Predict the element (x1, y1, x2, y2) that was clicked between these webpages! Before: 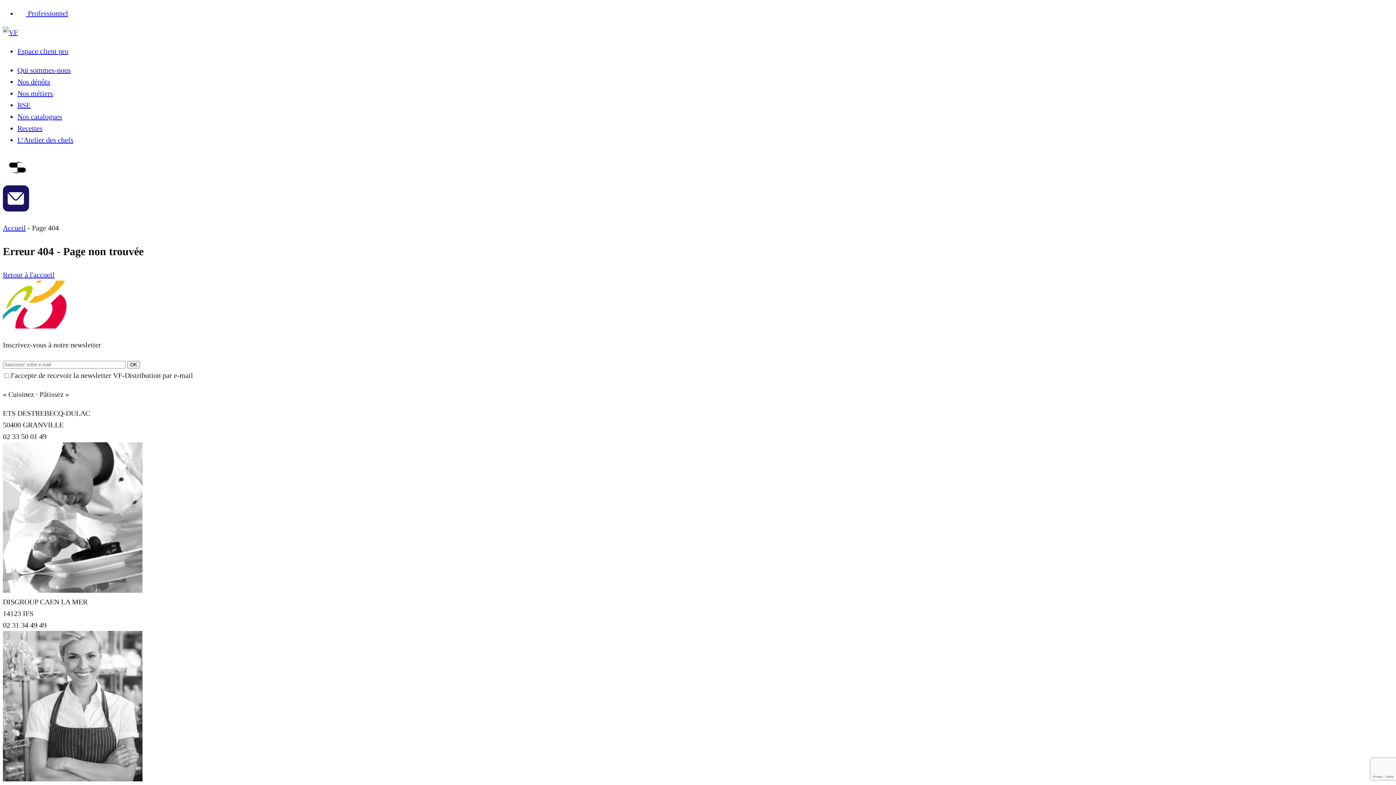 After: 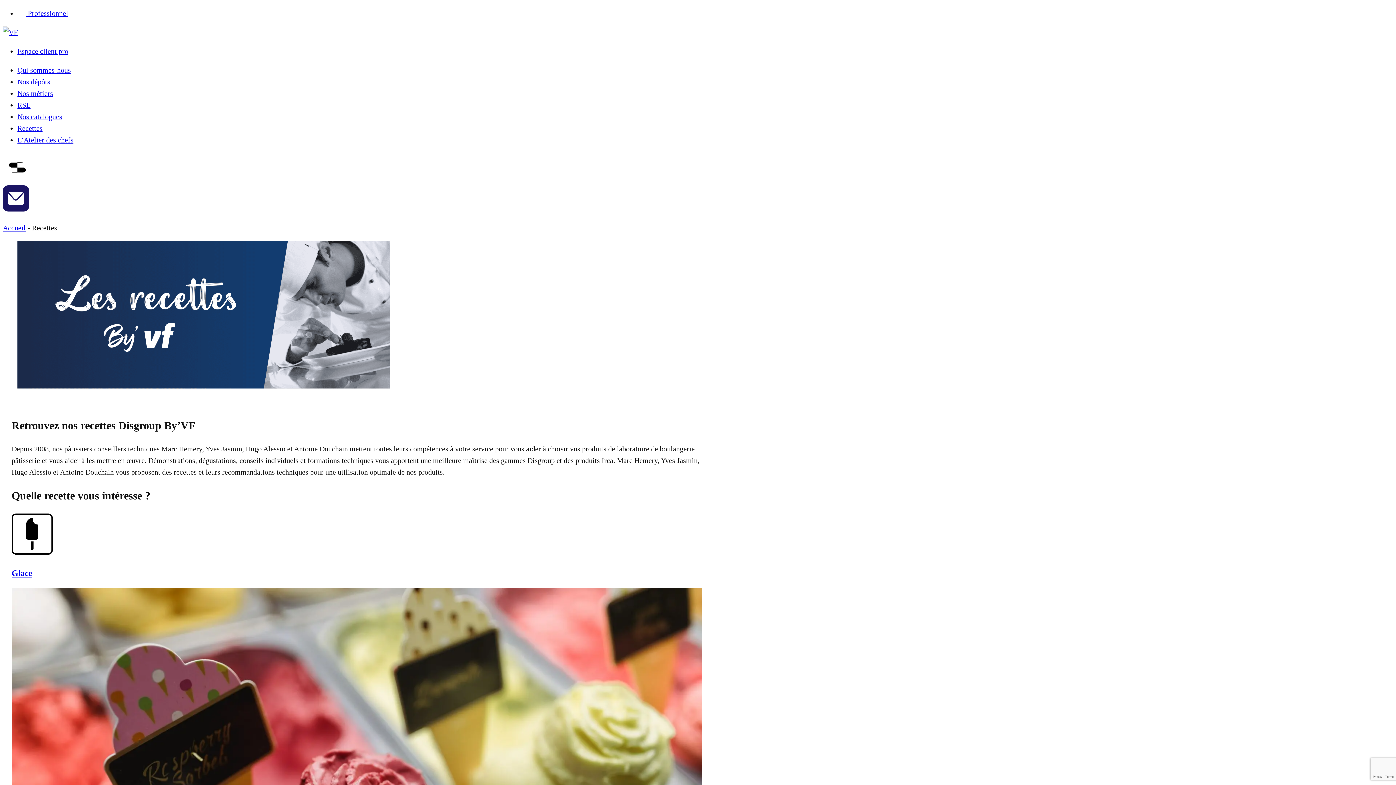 Action: label: Recettes bbox: (17, 124, 42, 132)